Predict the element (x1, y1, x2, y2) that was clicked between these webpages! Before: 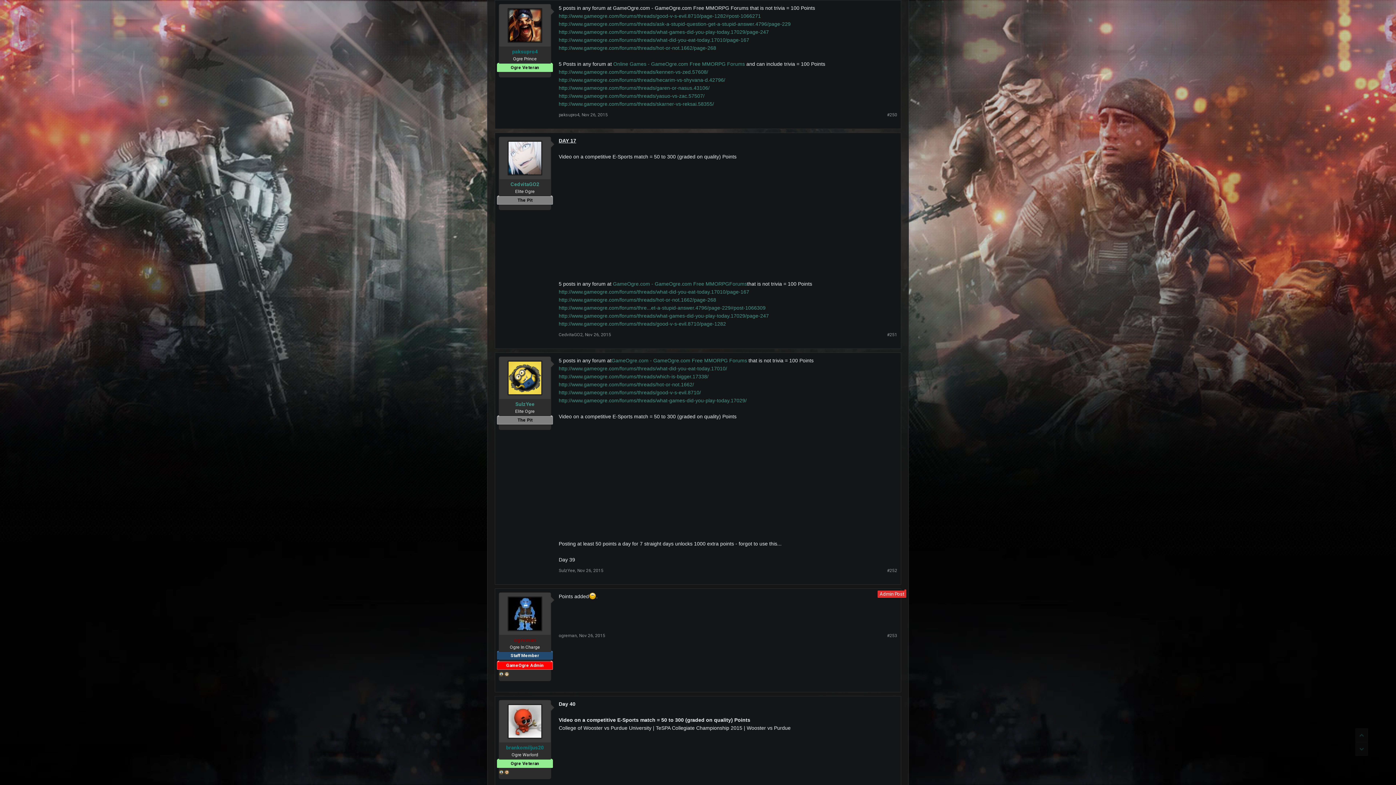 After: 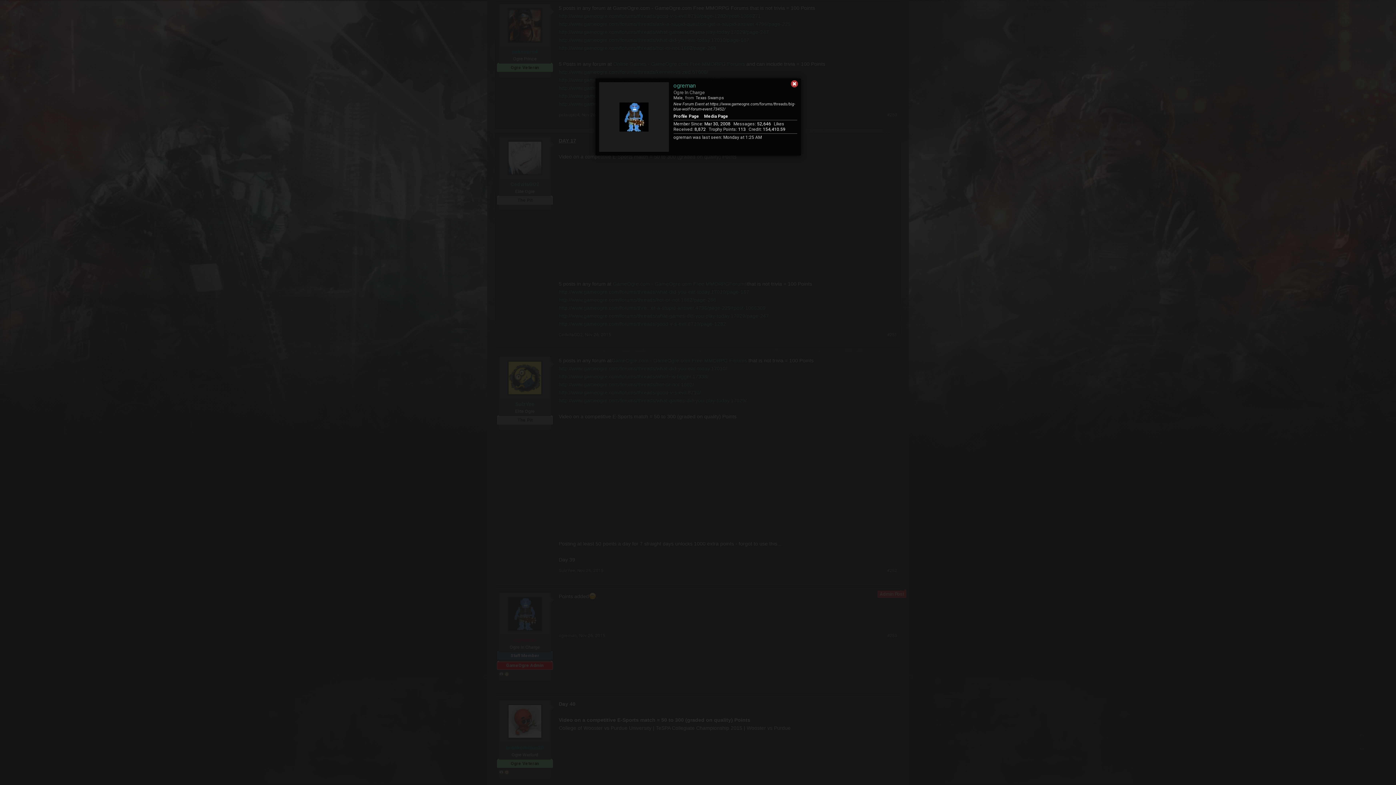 Action: label: ogreman bbox: (501, 637, 548, 643)